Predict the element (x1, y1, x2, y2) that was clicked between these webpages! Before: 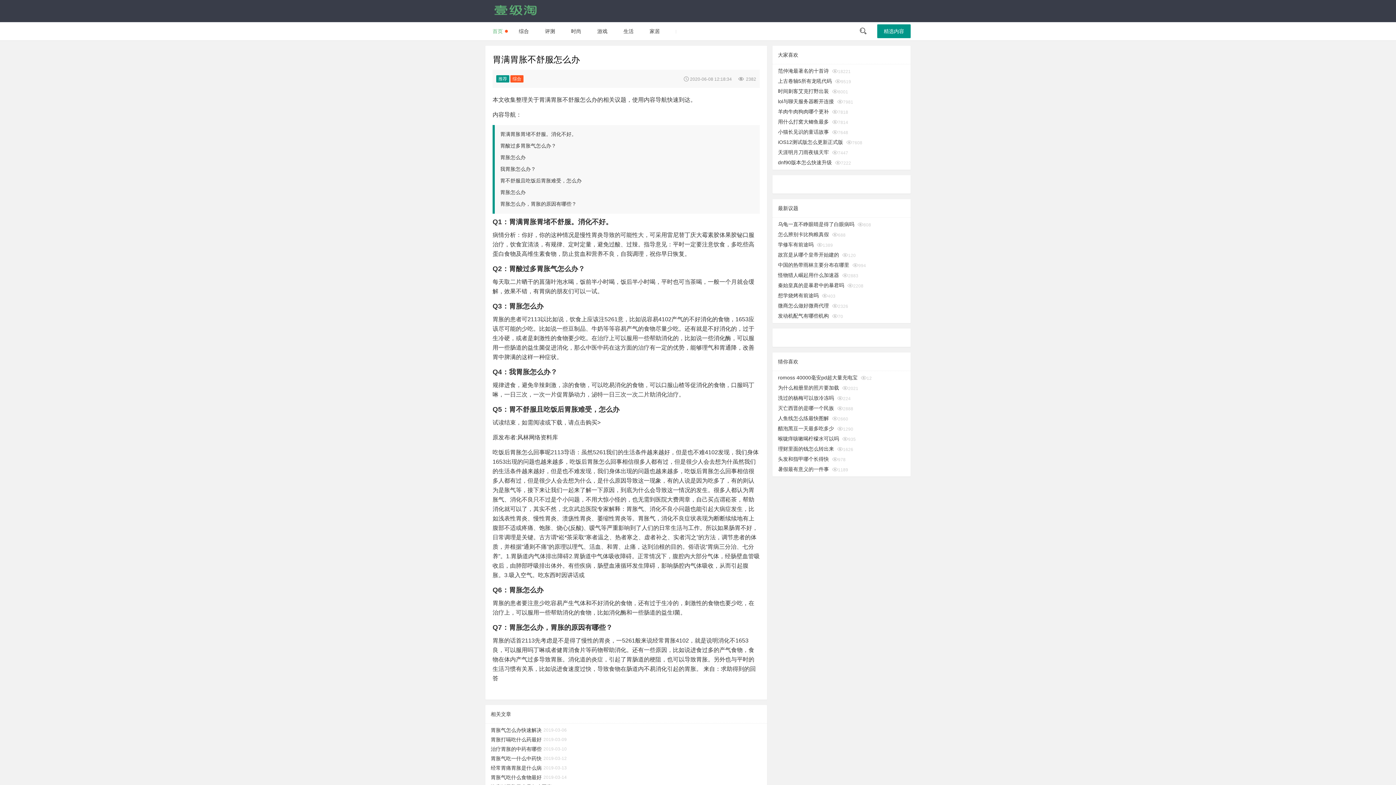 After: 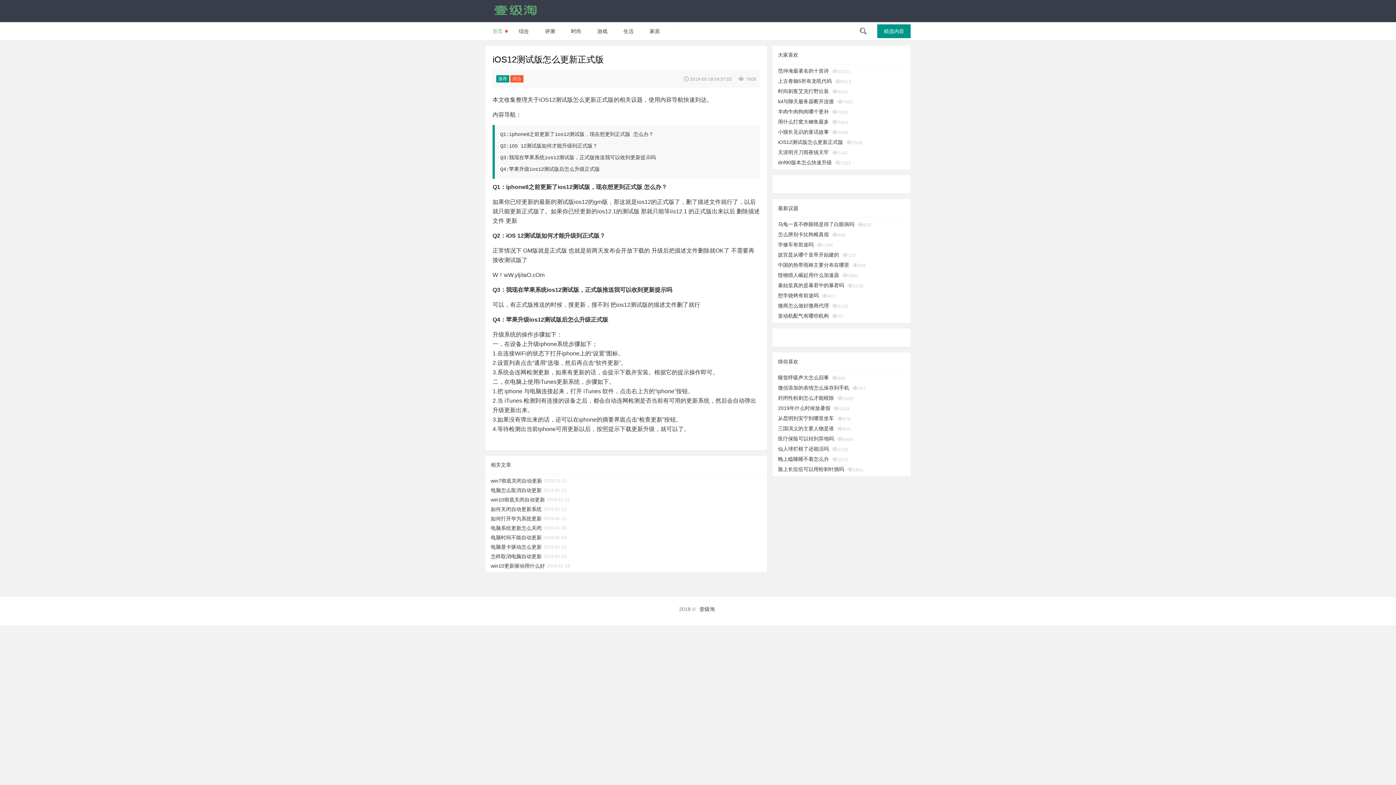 Action: label: iOS12测试版怎么更新正式版 bbox: (778, 137, 843, 146)